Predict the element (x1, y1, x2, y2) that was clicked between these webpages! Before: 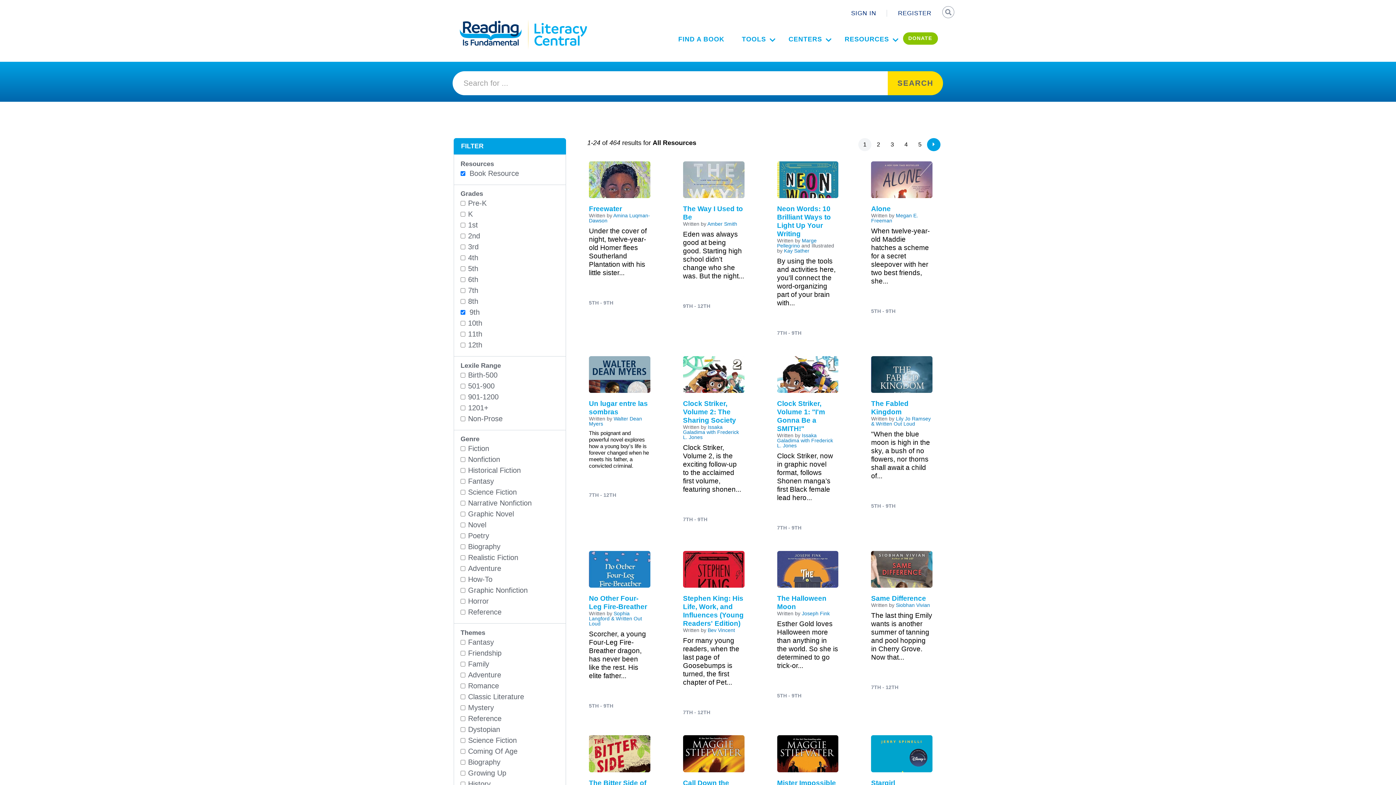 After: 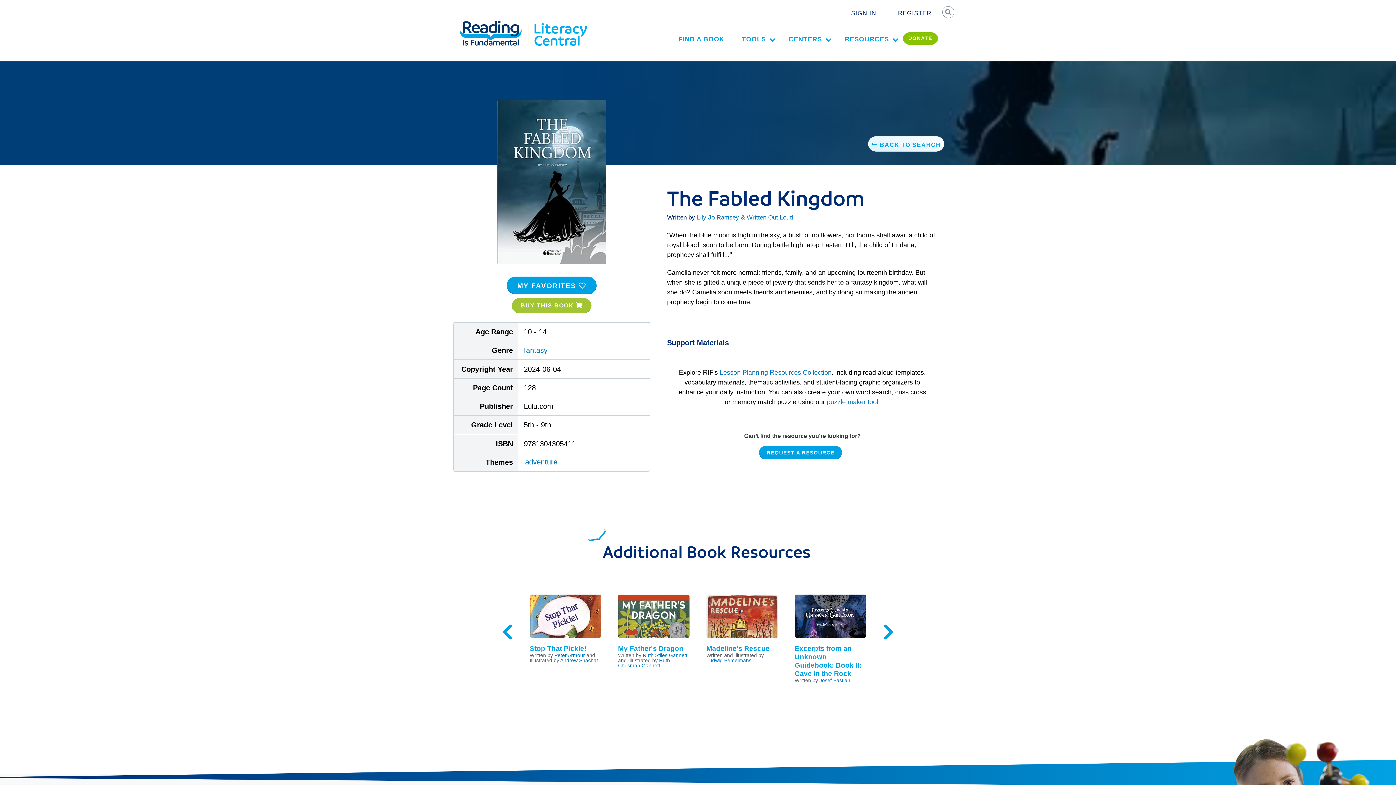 Action: bbox: (871, 356, 932, 416) label: Image
The Fabled Kingdom